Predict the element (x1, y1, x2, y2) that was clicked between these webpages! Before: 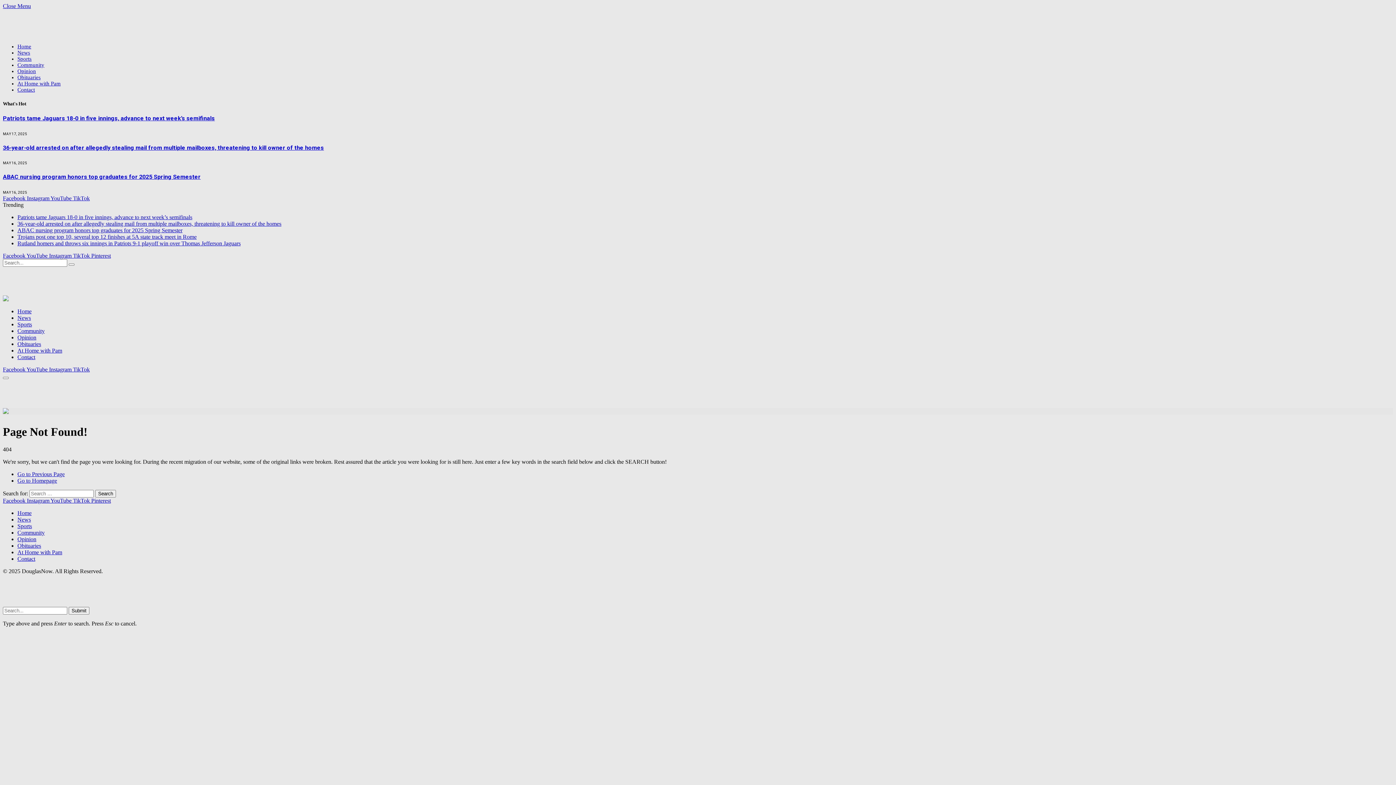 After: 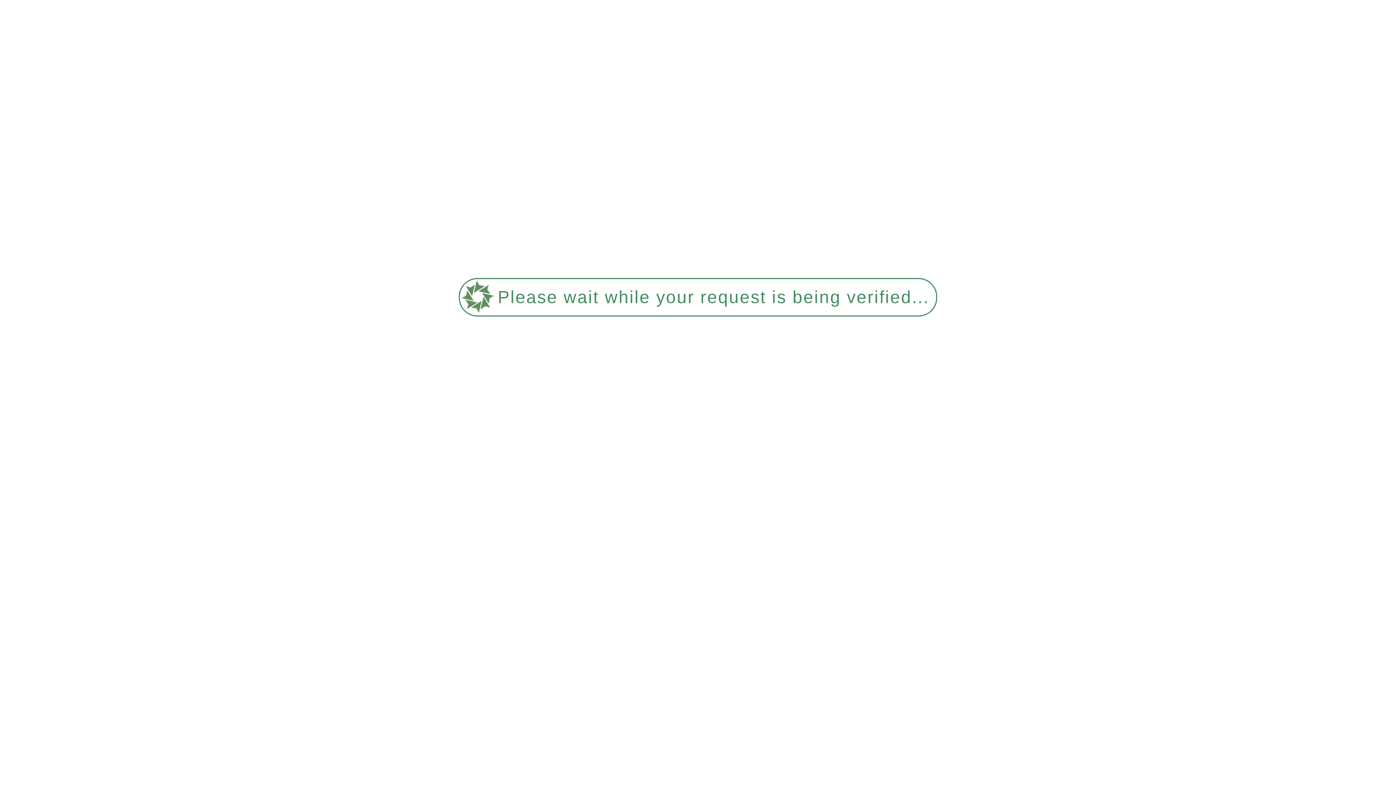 Action: bbox: (17, 477, 57, 484) label: Go to Homepage